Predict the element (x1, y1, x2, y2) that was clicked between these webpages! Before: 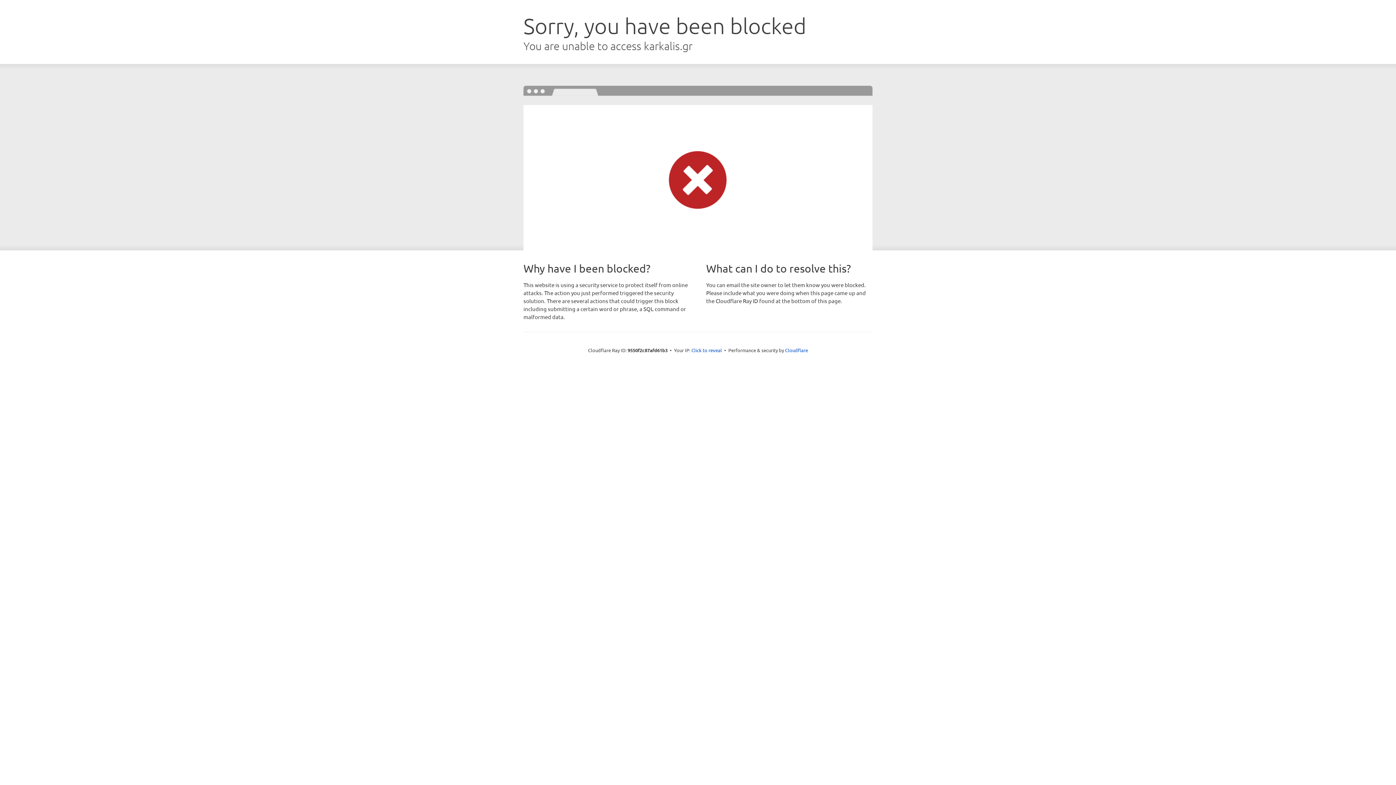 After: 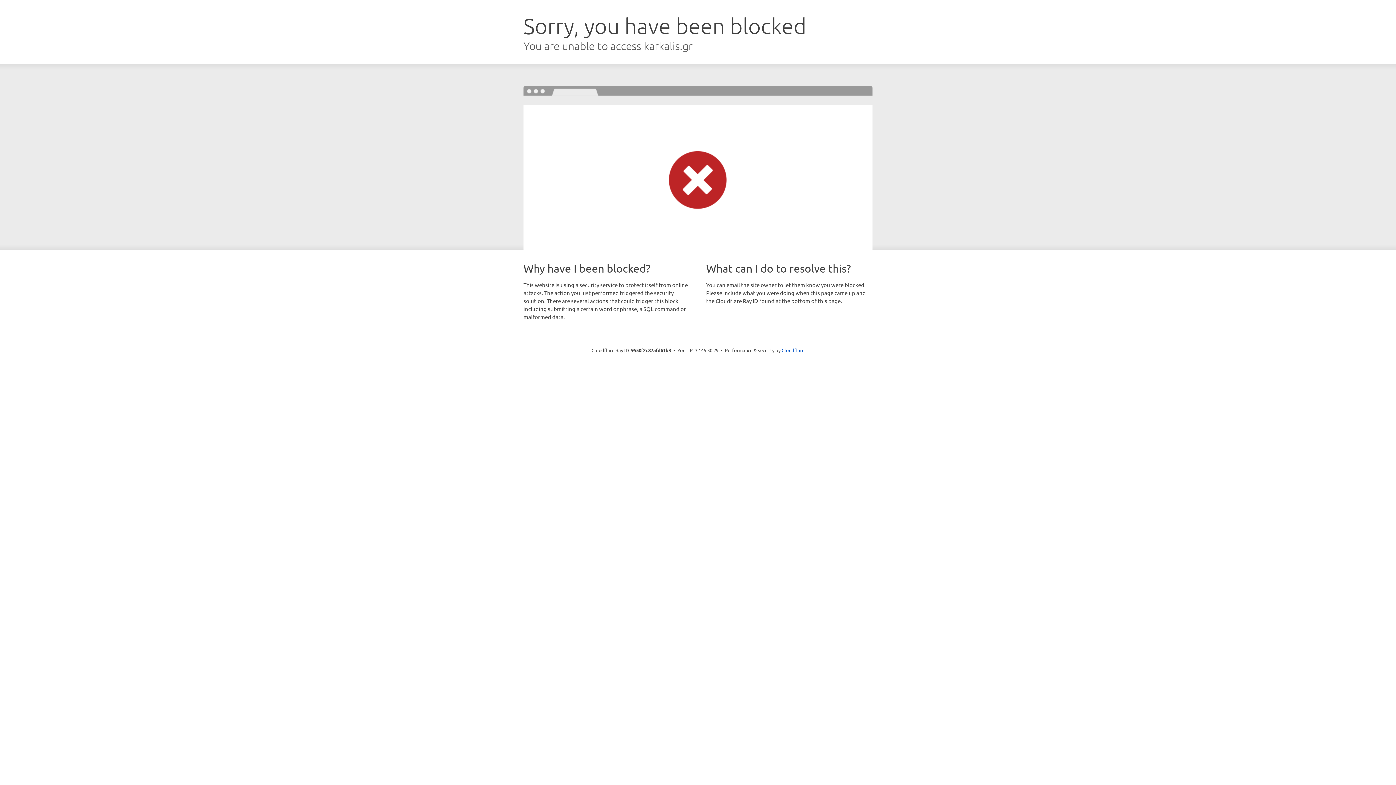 Action: bbox: (691, 346, 722, 353) label: Click to reveal